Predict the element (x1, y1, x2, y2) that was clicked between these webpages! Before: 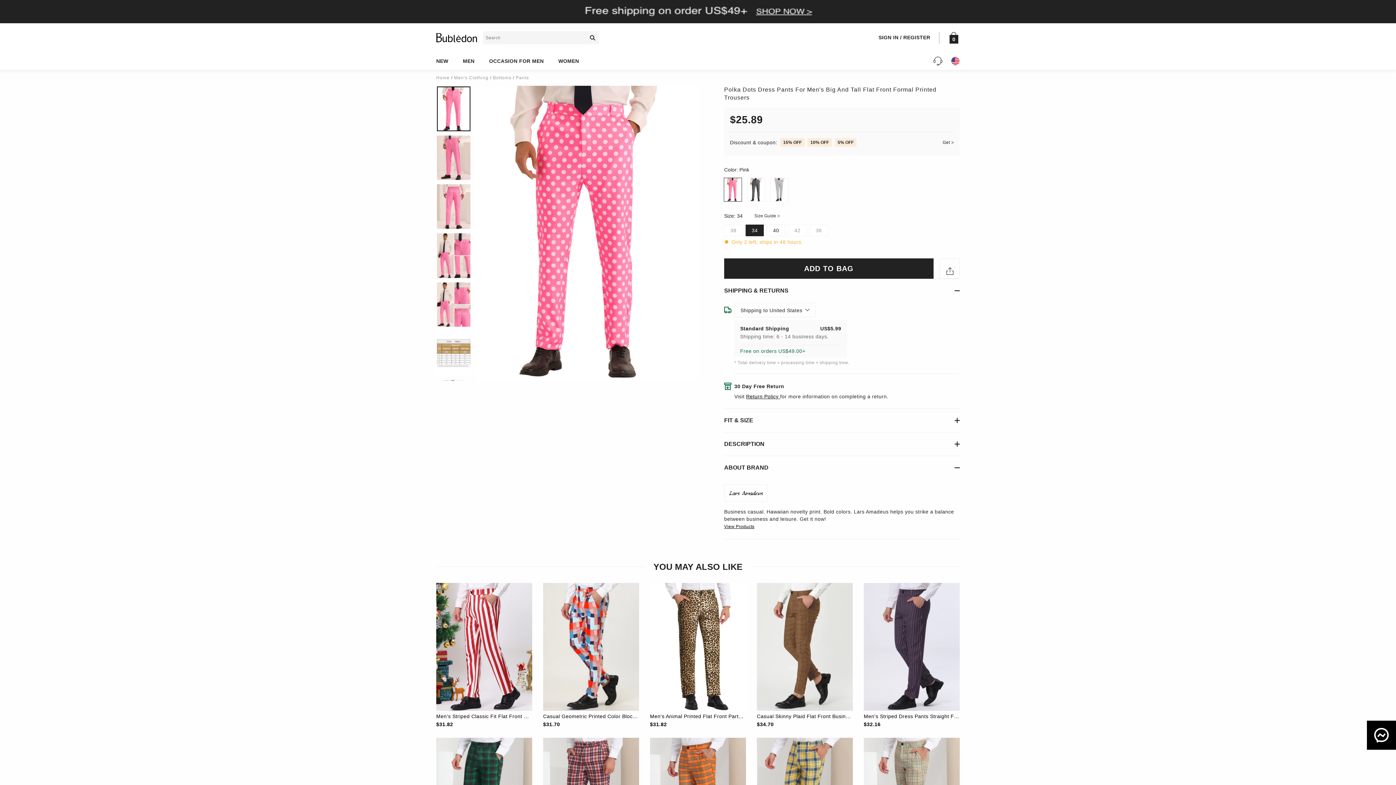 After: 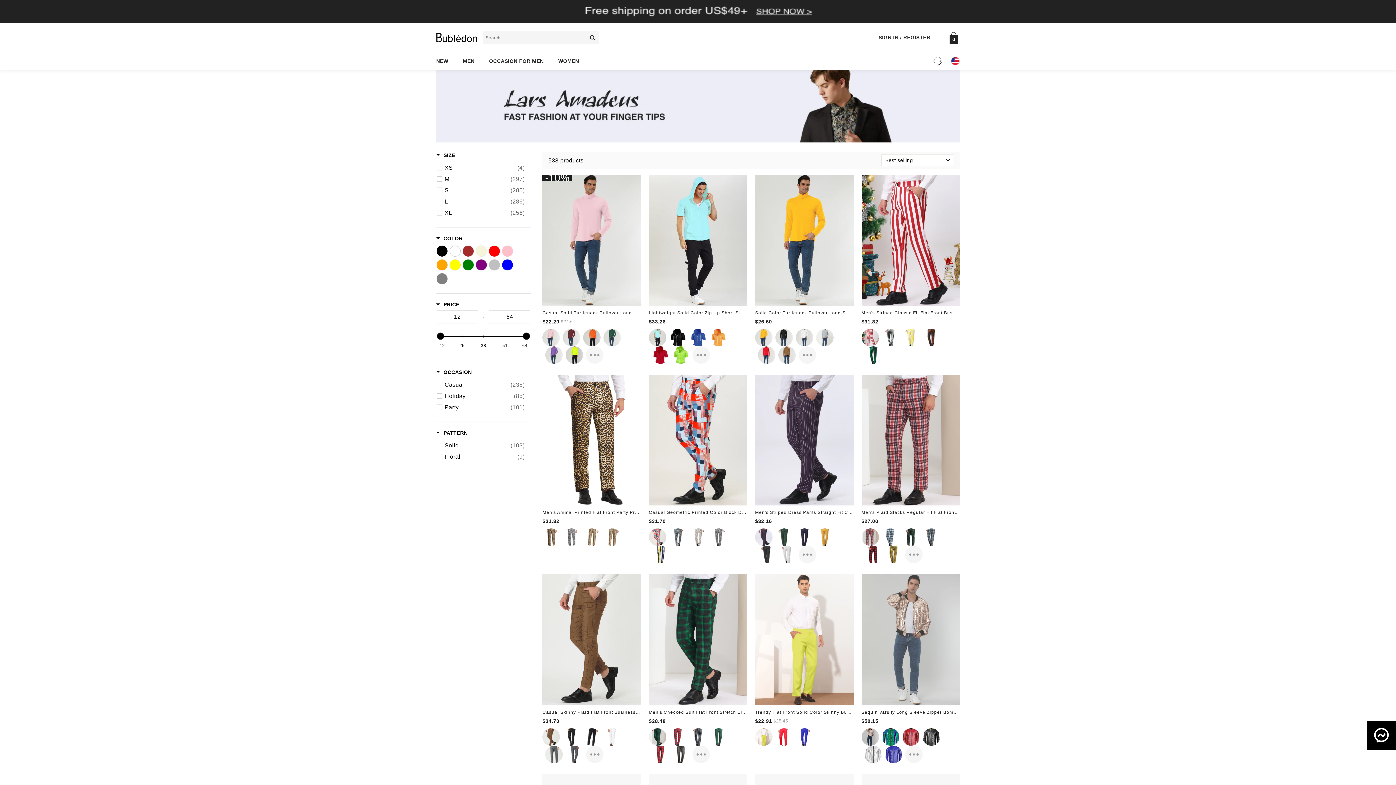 Action: label: View Products bbox: (724, 524, 754, 529)